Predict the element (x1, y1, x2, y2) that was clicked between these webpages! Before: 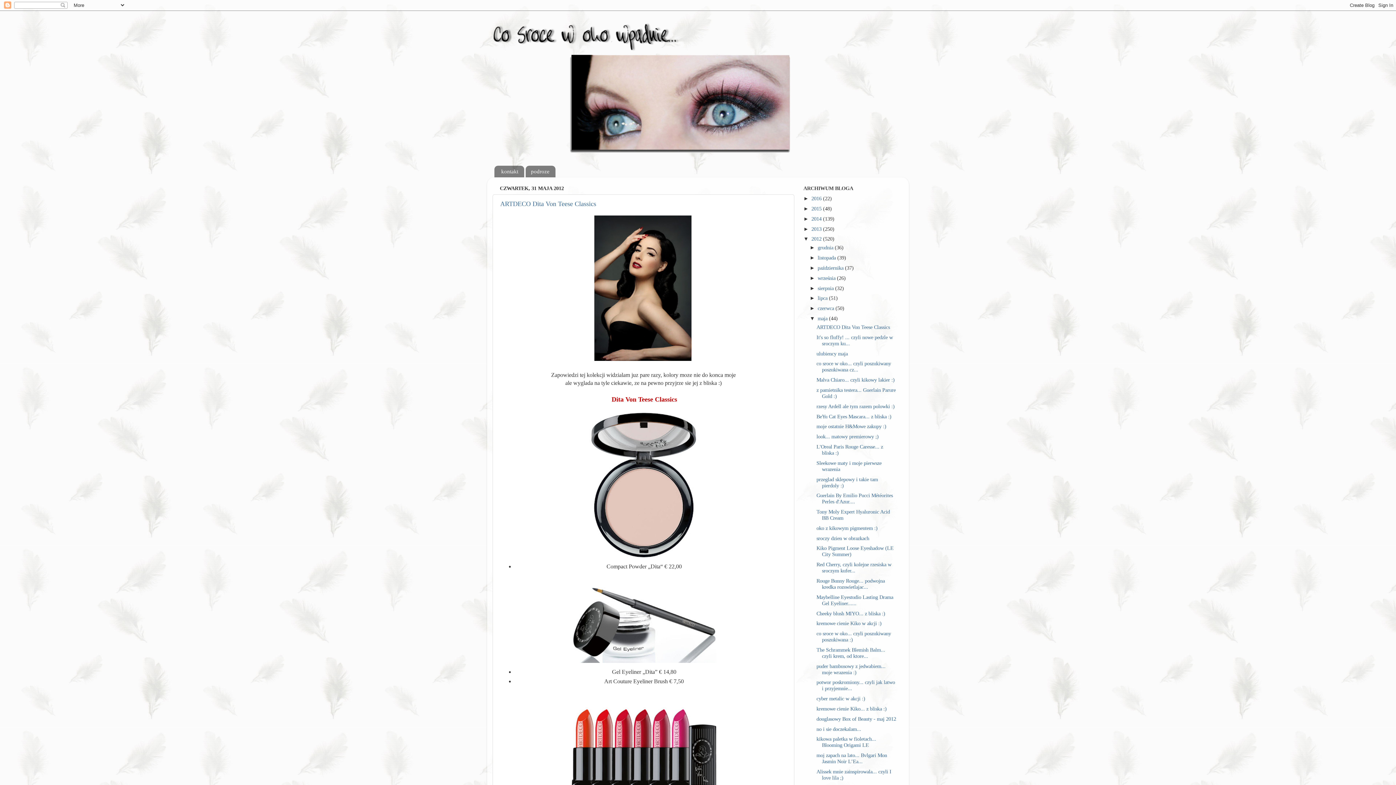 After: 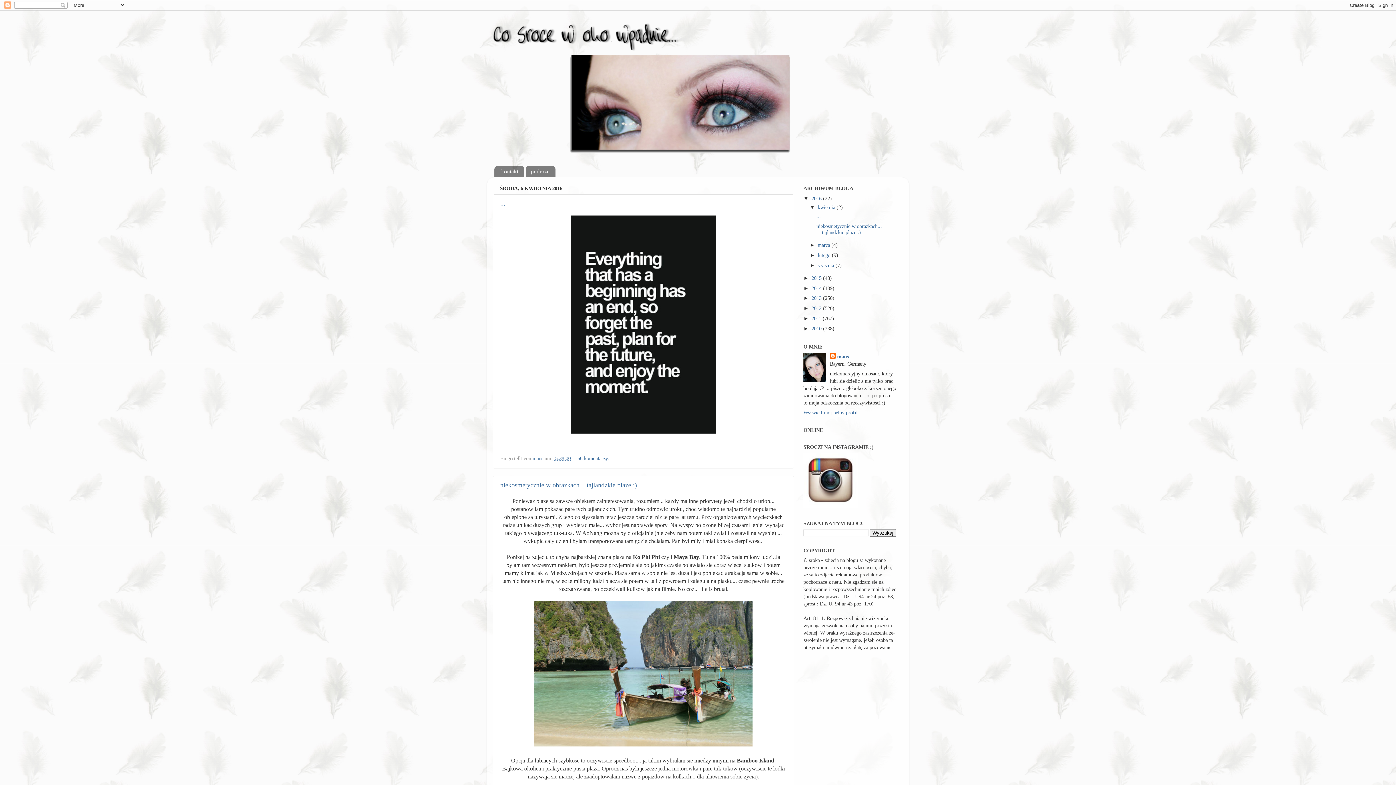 Action: label: 2016  bbox: (811, 195, 823, 201)